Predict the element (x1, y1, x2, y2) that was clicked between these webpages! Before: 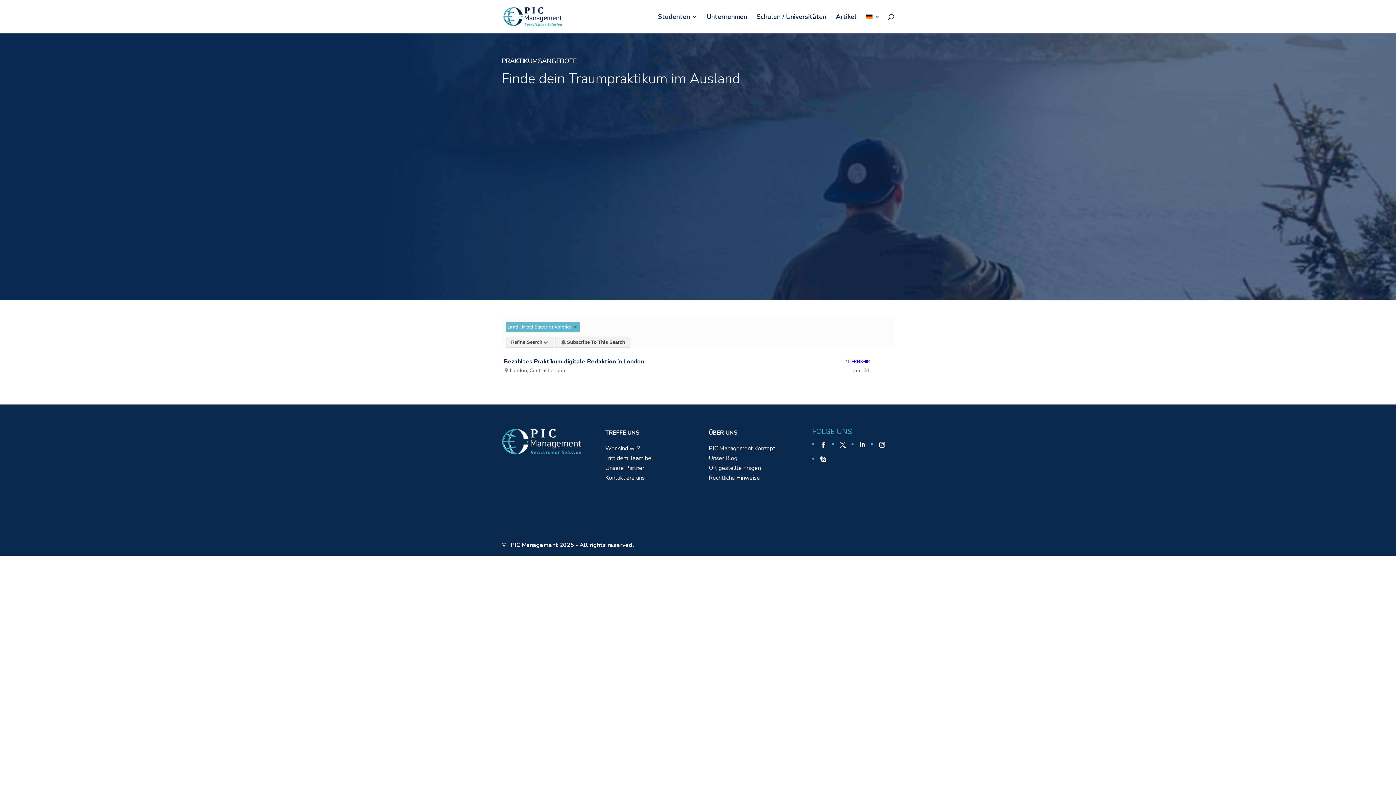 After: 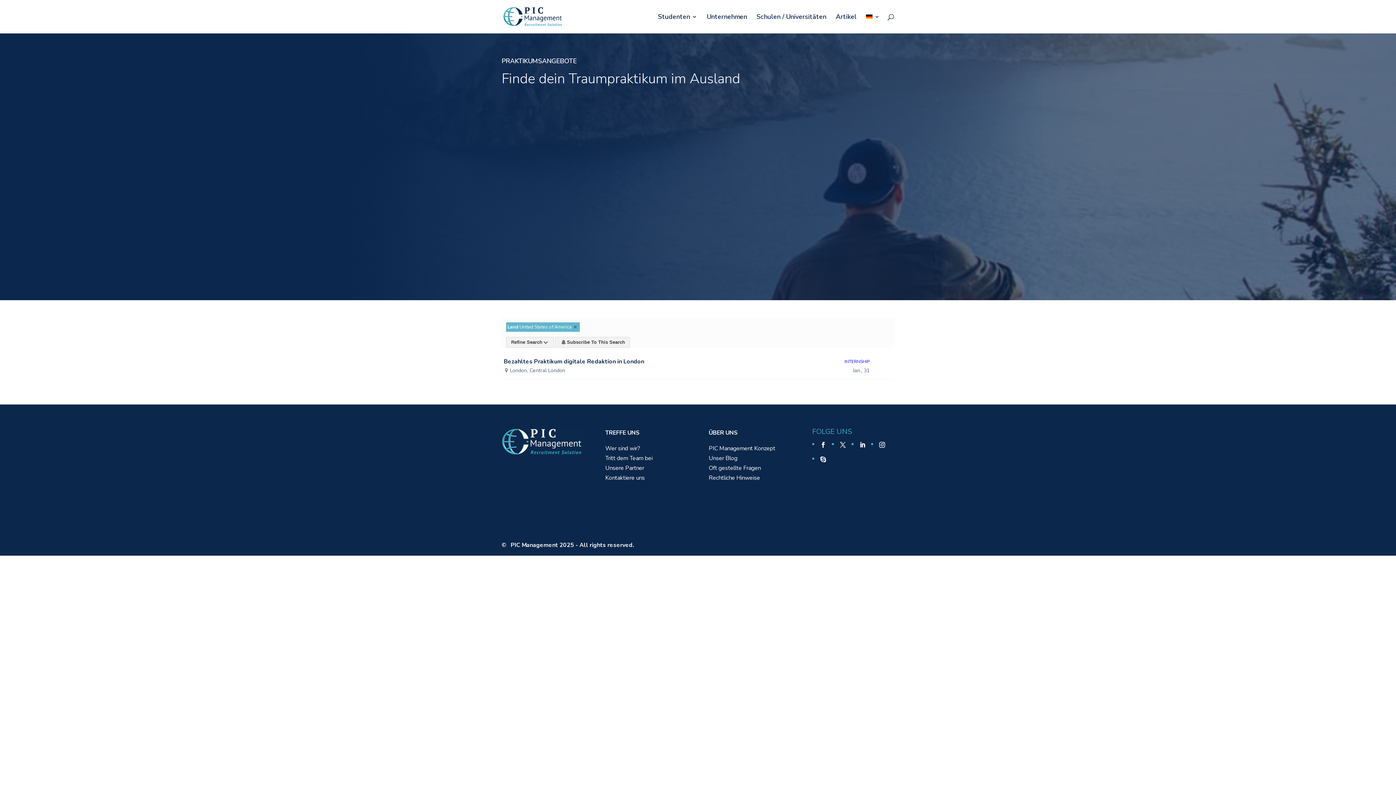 Action: bbox: (817, 453, 829, 465)